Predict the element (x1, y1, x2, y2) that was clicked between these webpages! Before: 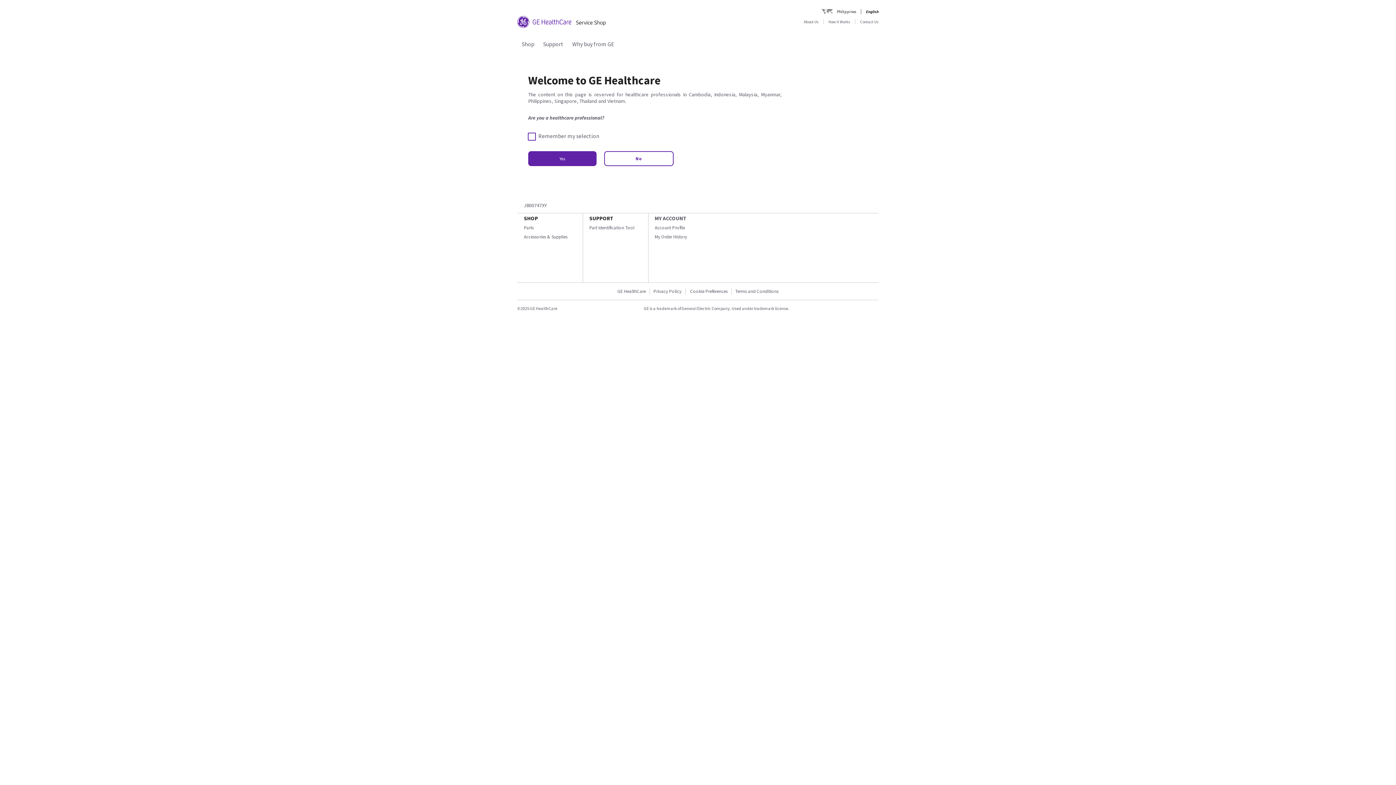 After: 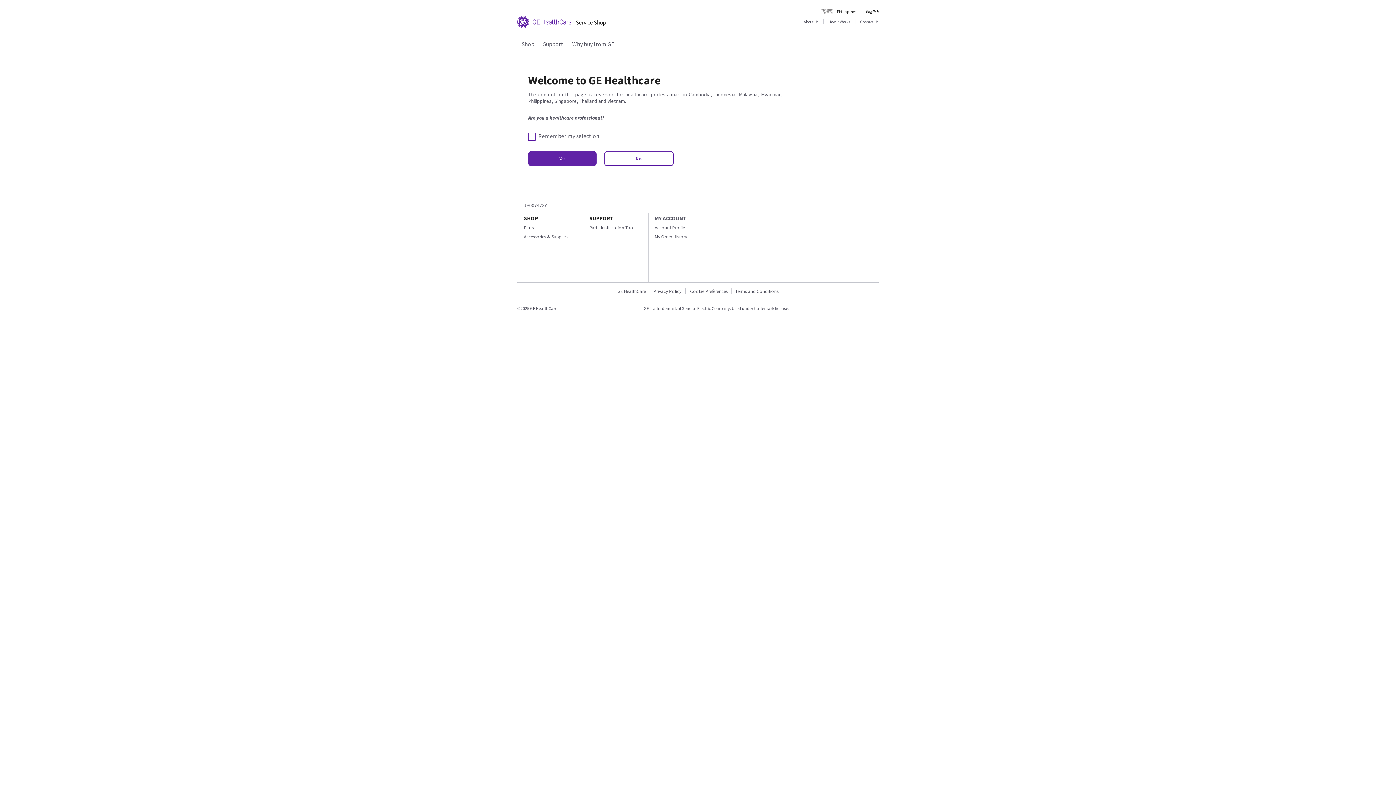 Action: label: Part Identification Tool bbox: (589, 224, 634, 230)